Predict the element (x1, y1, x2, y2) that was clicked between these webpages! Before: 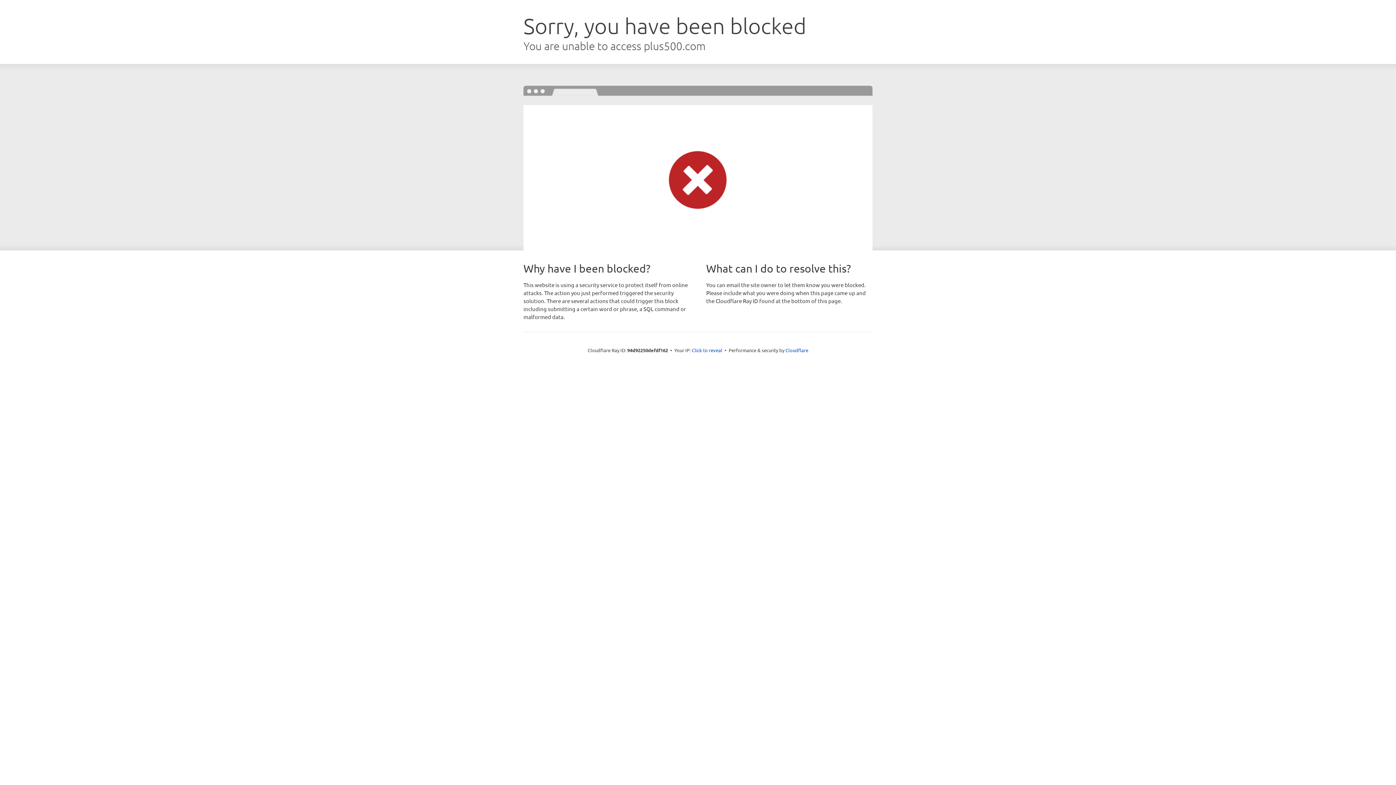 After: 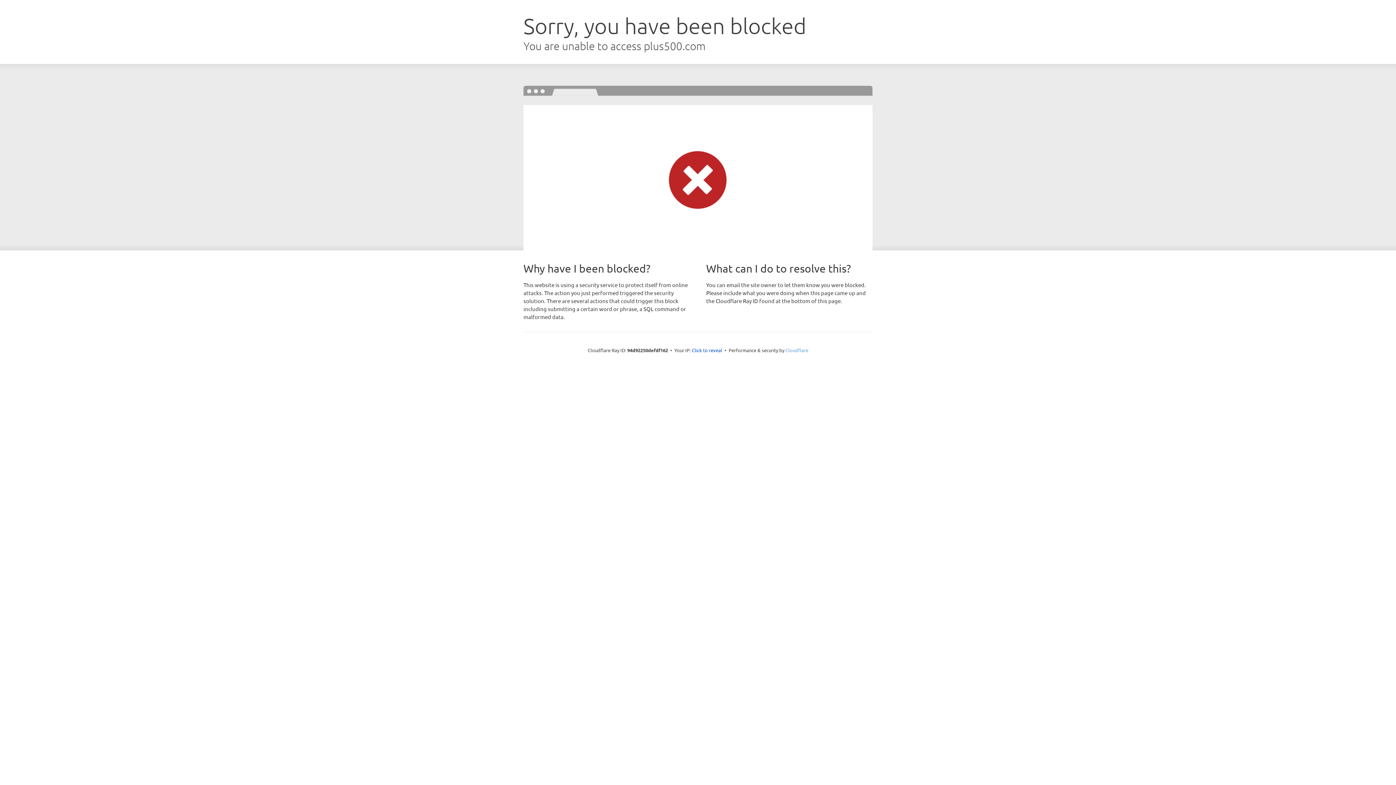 Action: bbox: (785, 347, 808, 353) label: Cloudflare